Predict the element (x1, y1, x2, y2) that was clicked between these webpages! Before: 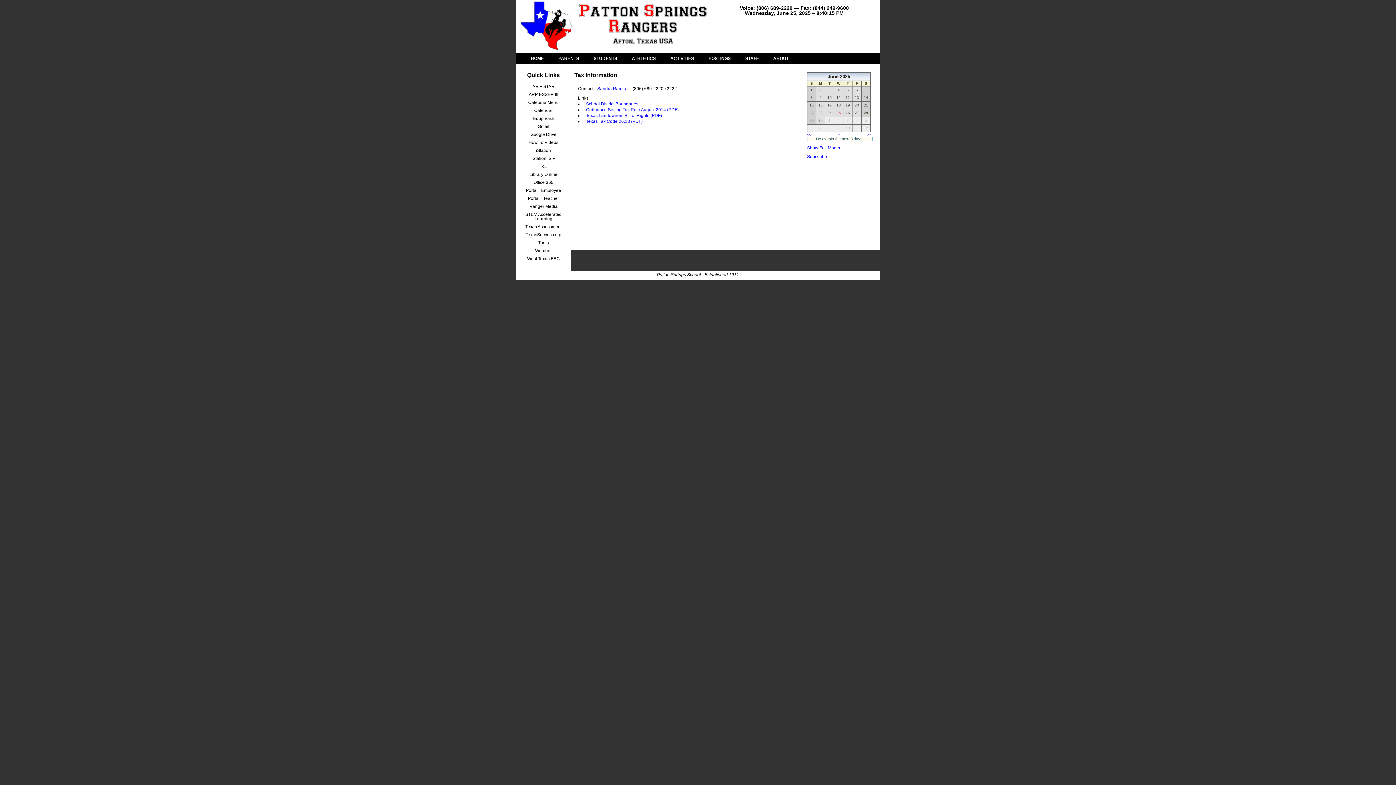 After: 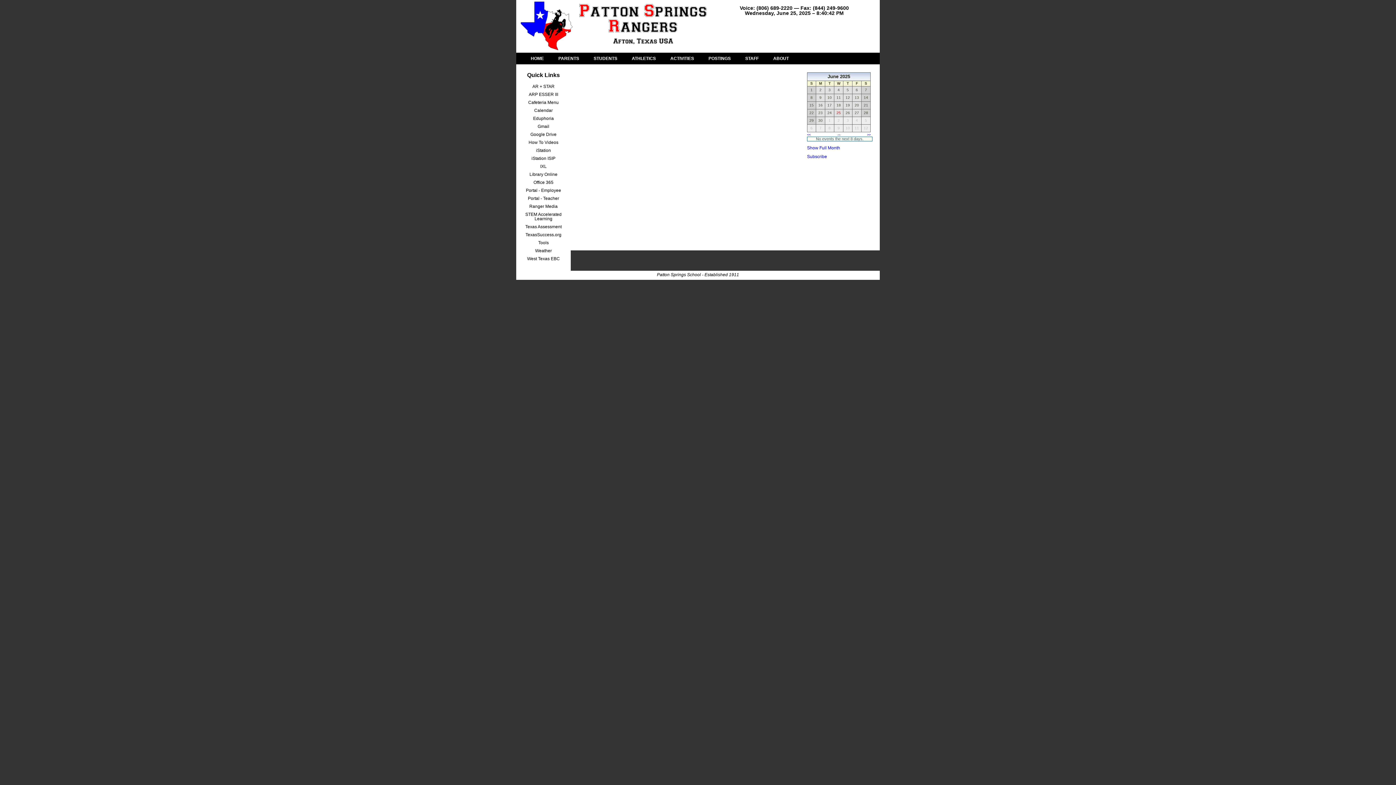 Action: bbox: (586, 52, 624, 64) label: STUDENTS